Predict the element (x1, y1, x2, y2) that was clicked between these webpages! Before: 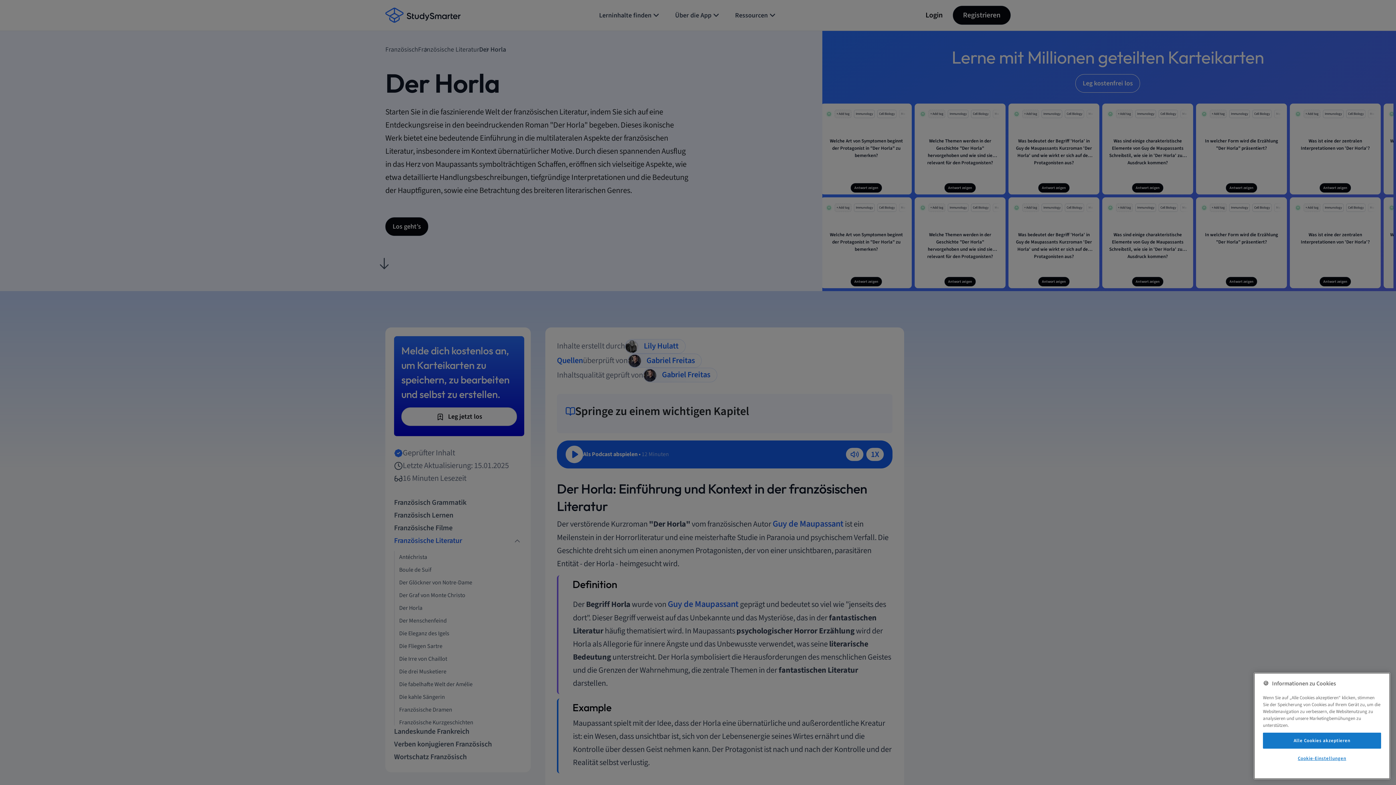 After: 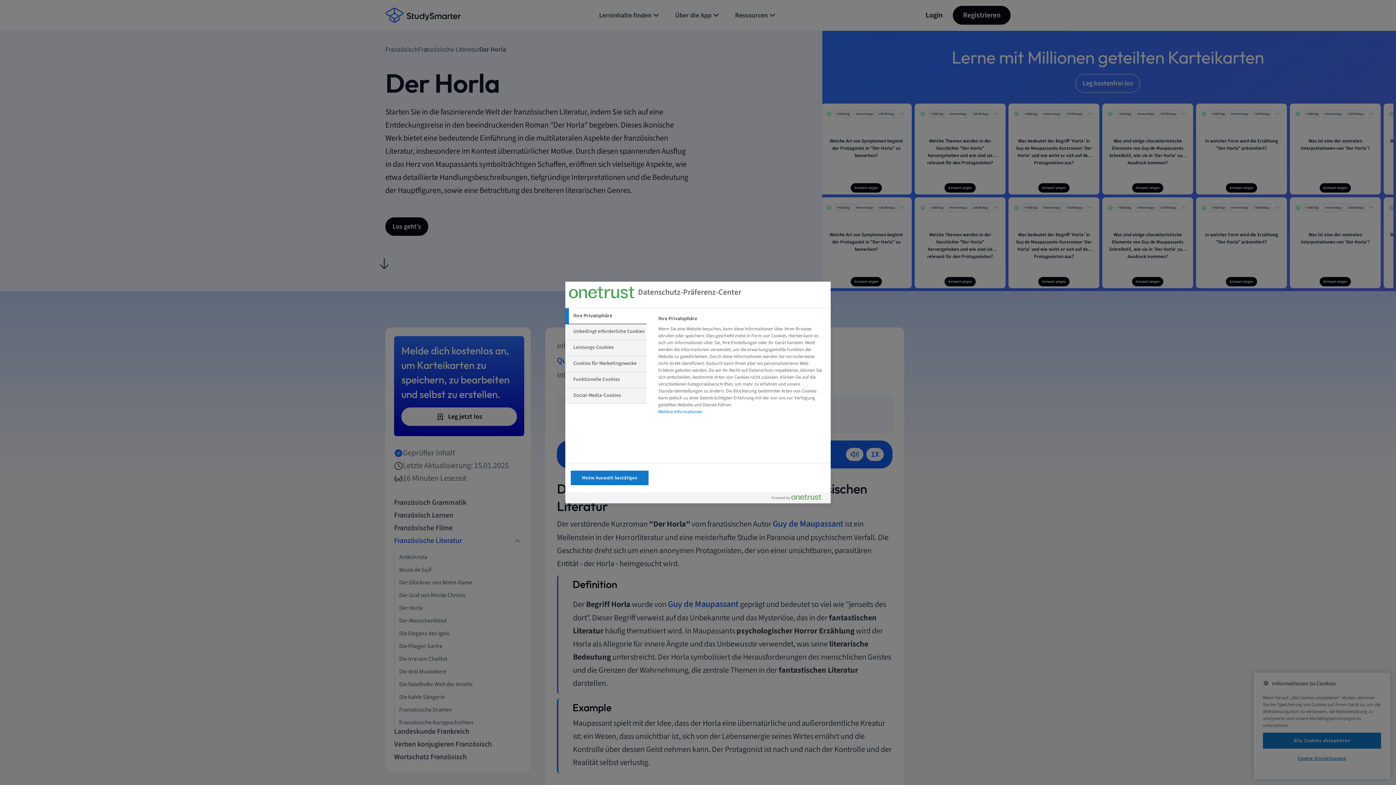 Action: label: Cookie-Einstellungen bbox: (1263, 751, 1381, 766)